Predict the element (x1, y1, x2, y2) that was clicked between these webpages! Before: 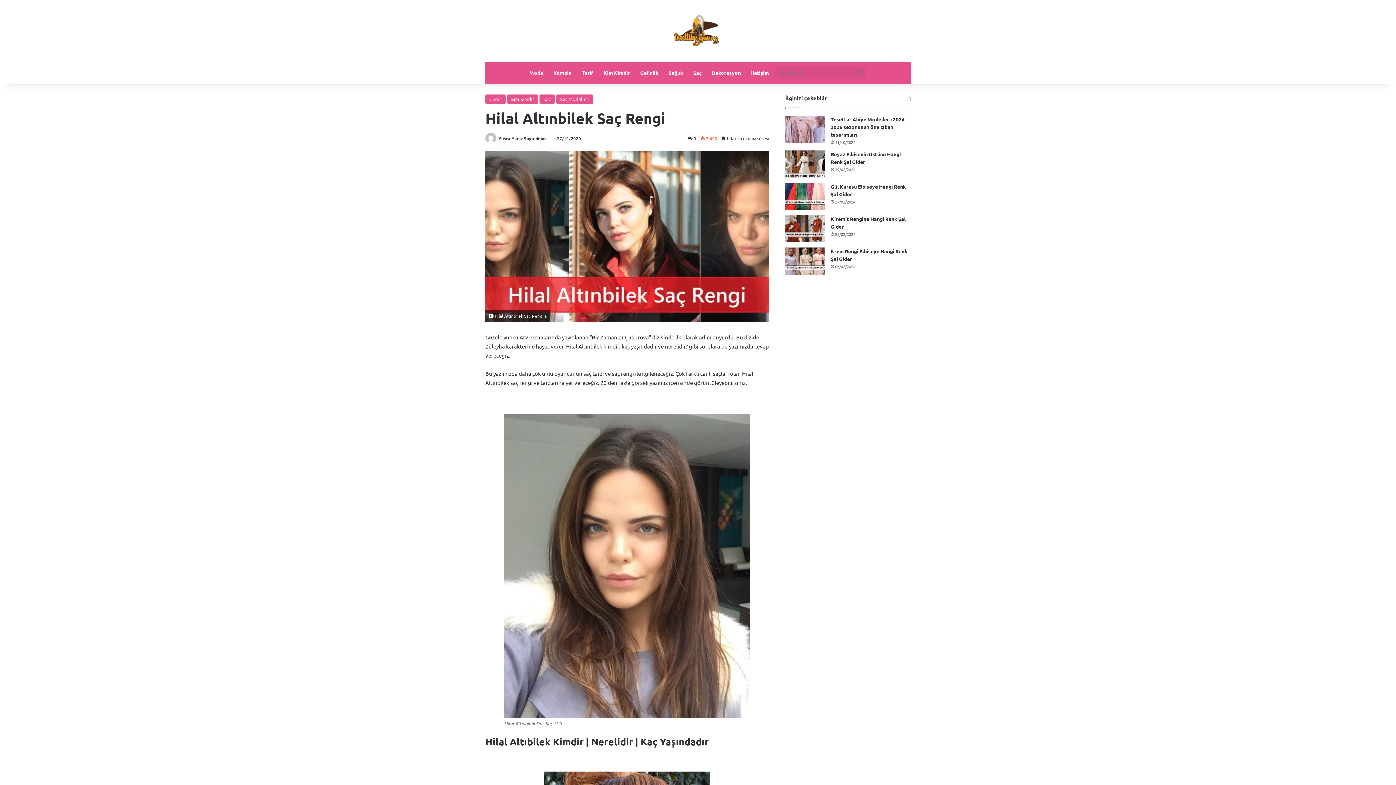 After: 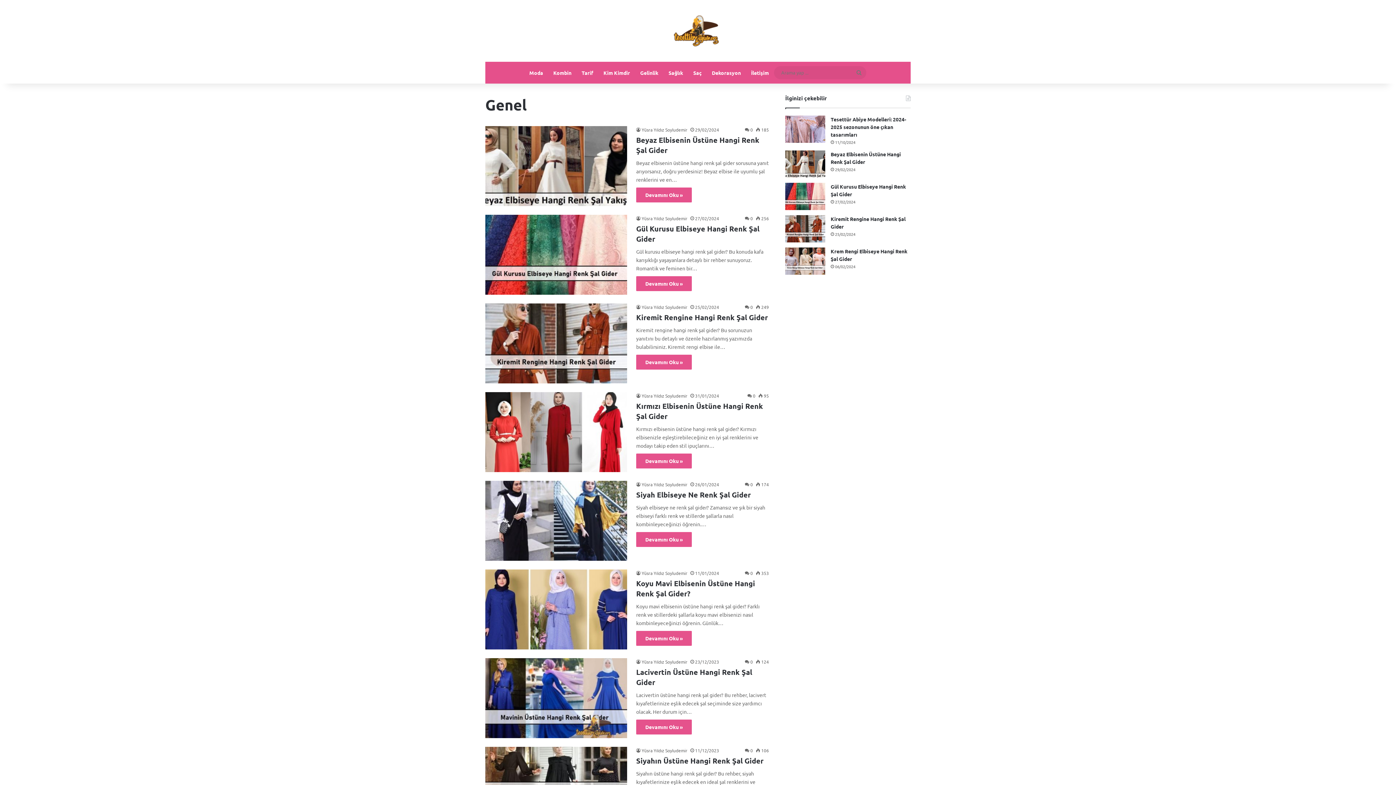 Action: bbox: (485, 94, 505, 104) label: Genel